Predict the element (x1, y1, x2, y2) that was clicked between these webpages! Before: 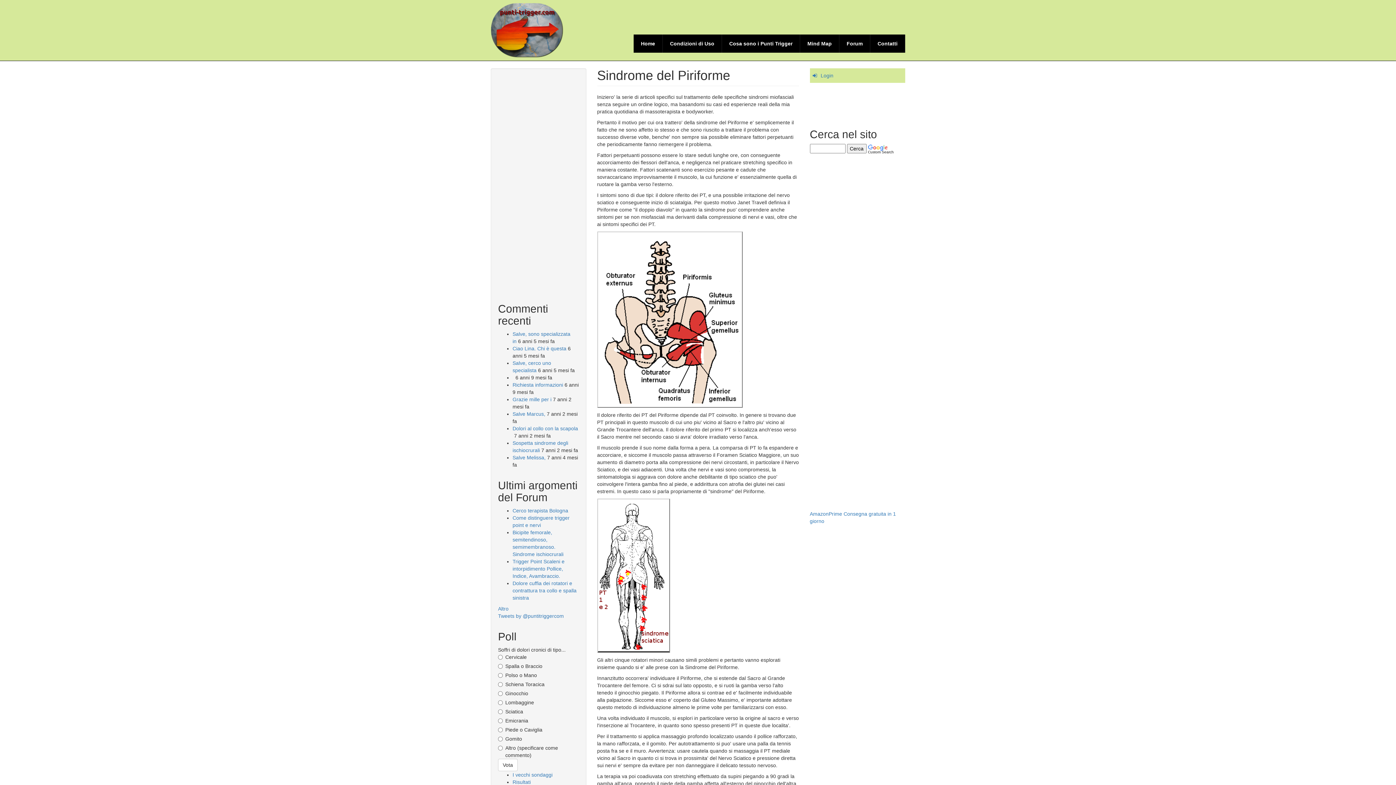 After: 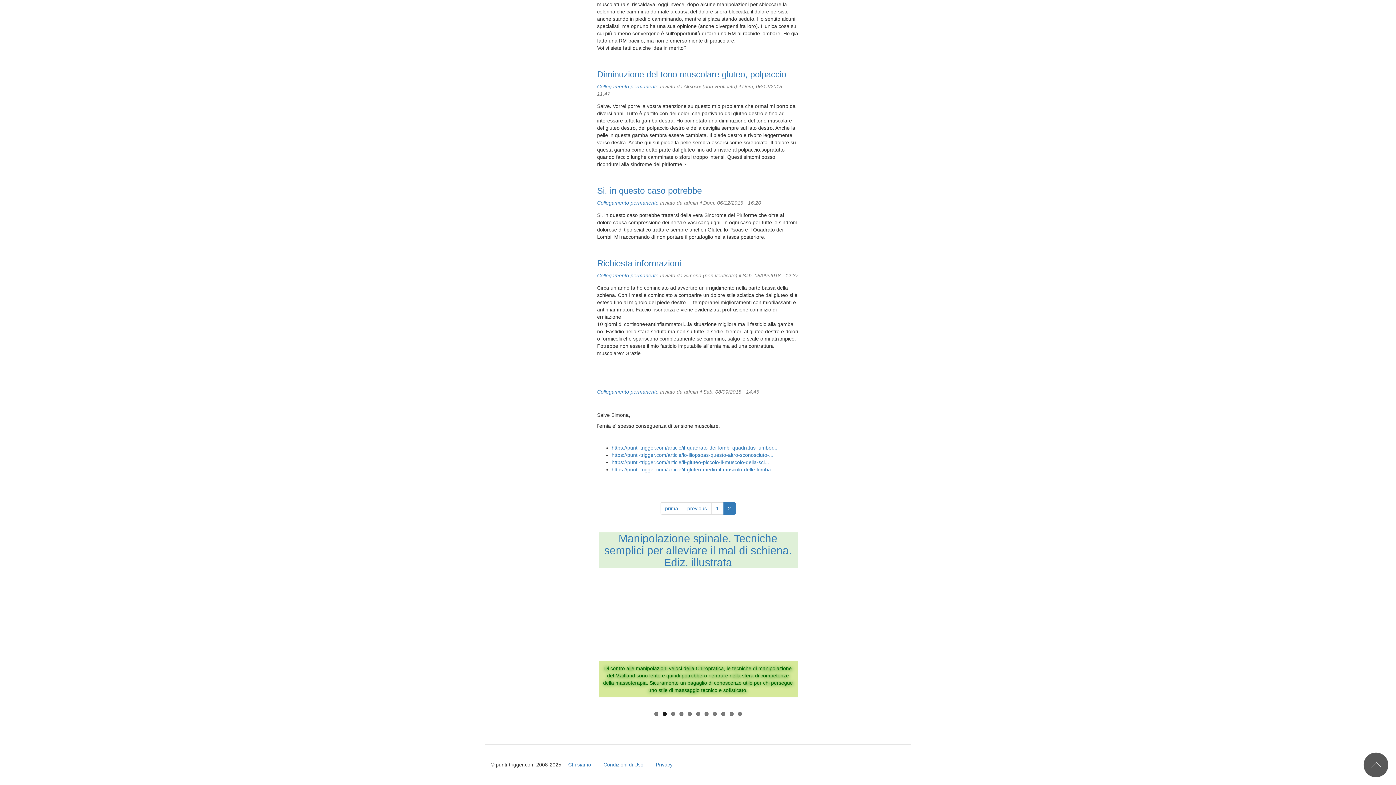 Action: label:   bbox: (512, 374, 514, 380)